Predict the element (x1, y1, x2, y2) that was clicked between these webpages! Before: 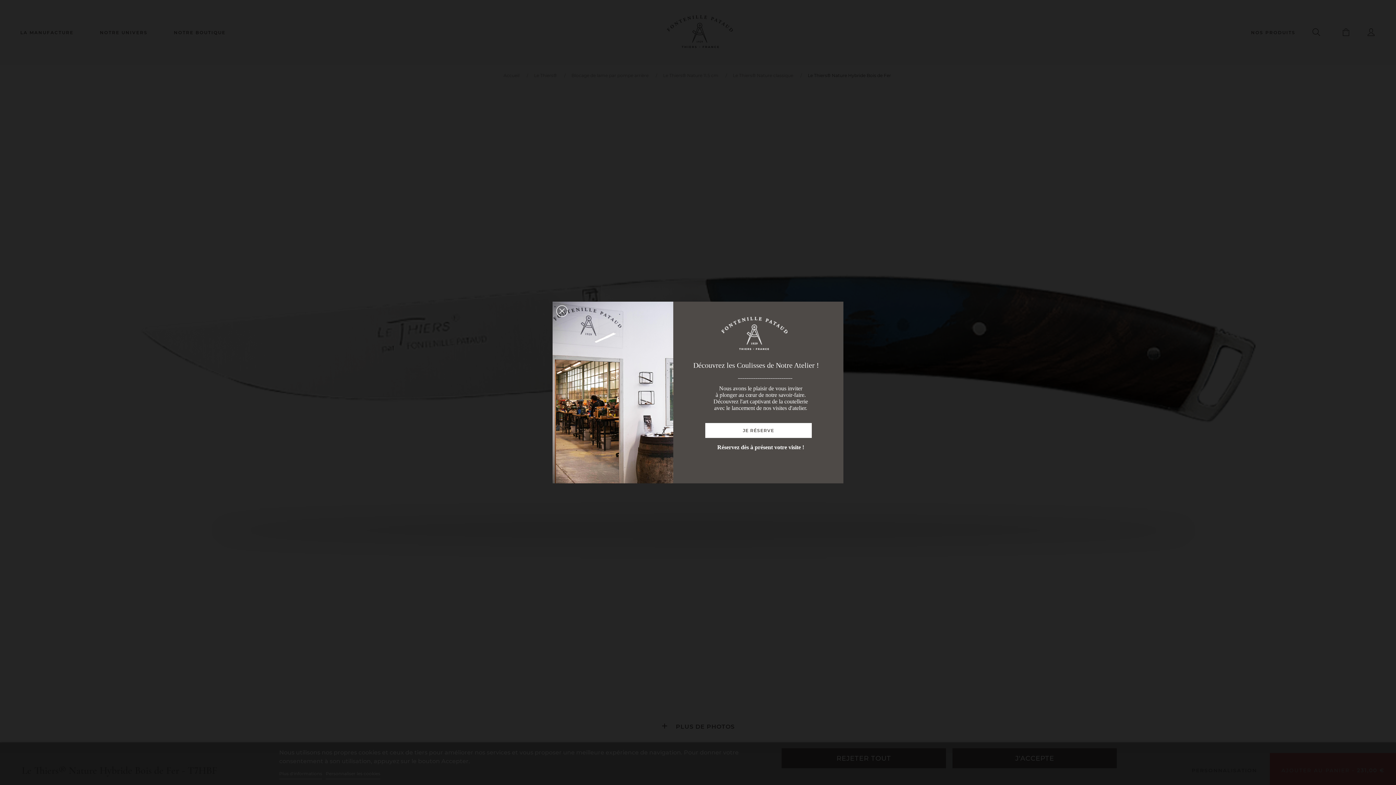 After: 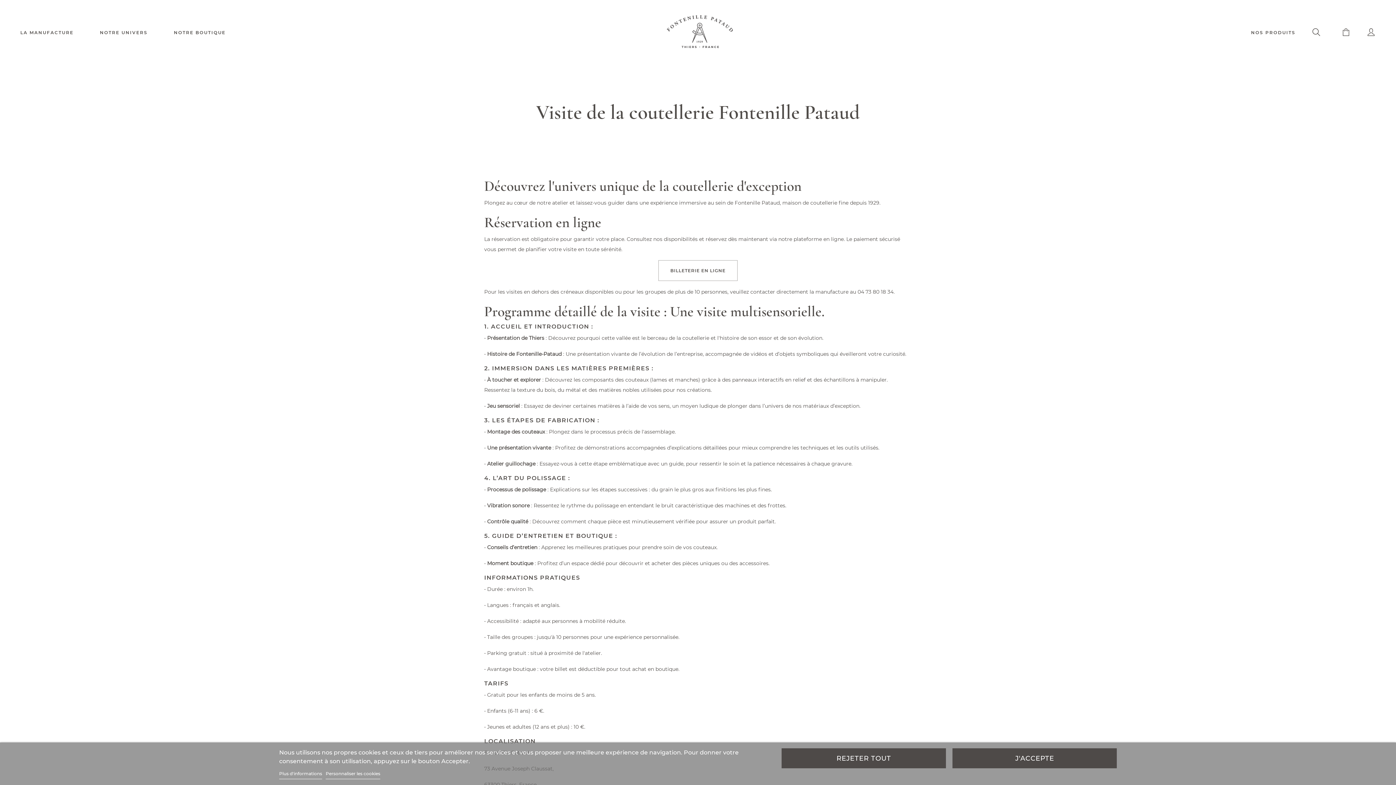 Action: bbox: (705, 423, 812, 438) label: JE RÉSERVE